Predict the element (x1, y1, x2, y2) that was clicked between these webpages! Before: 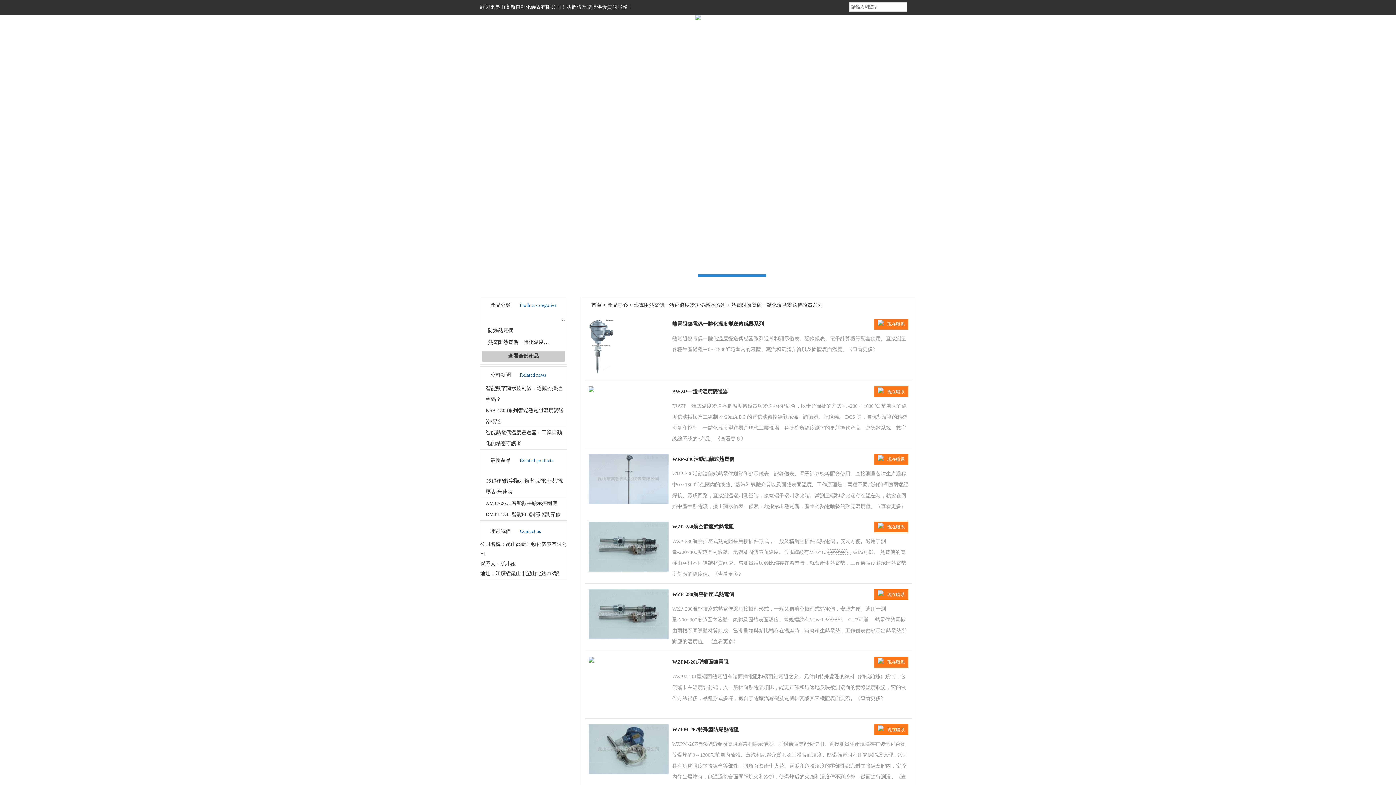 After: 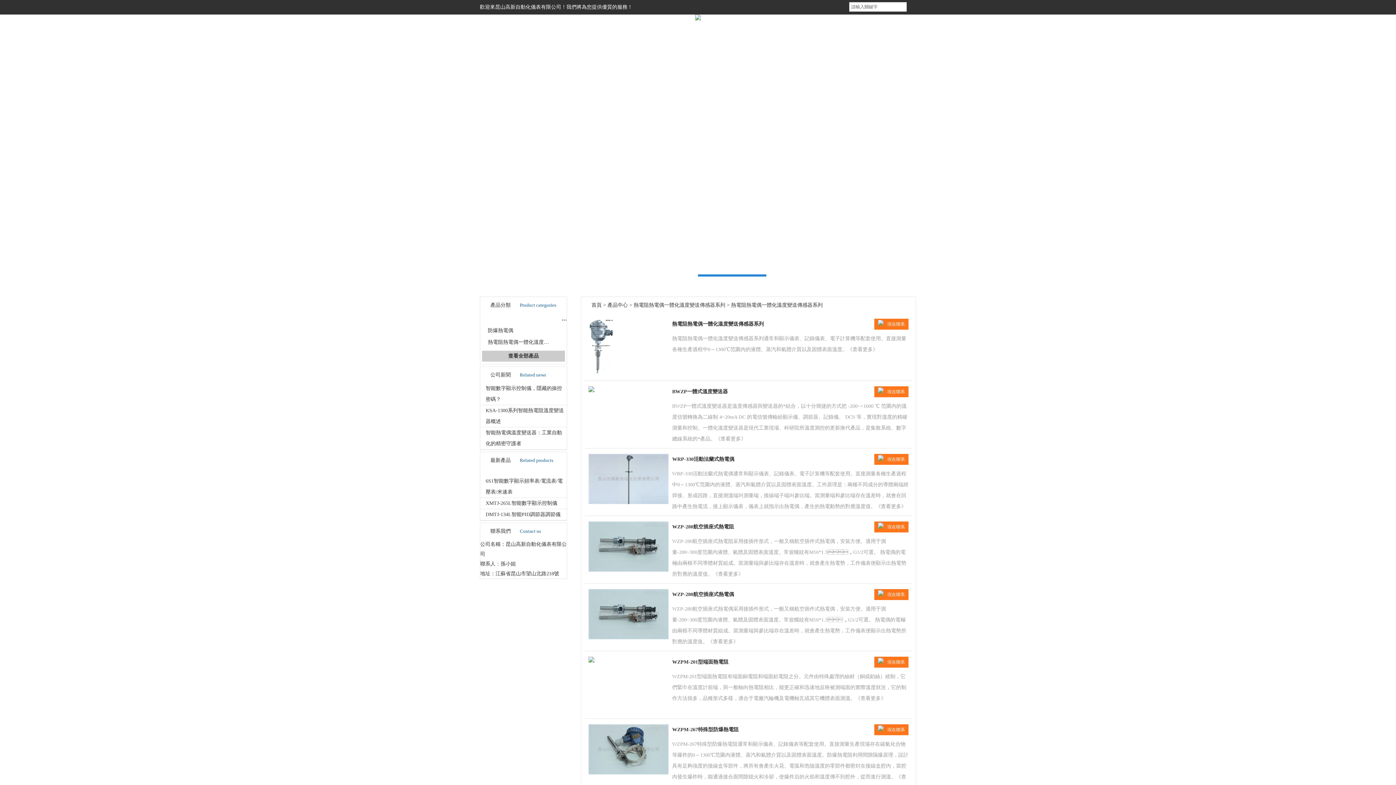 Action: label: 現在聯系 bbox: (878, 524, 905, 529)